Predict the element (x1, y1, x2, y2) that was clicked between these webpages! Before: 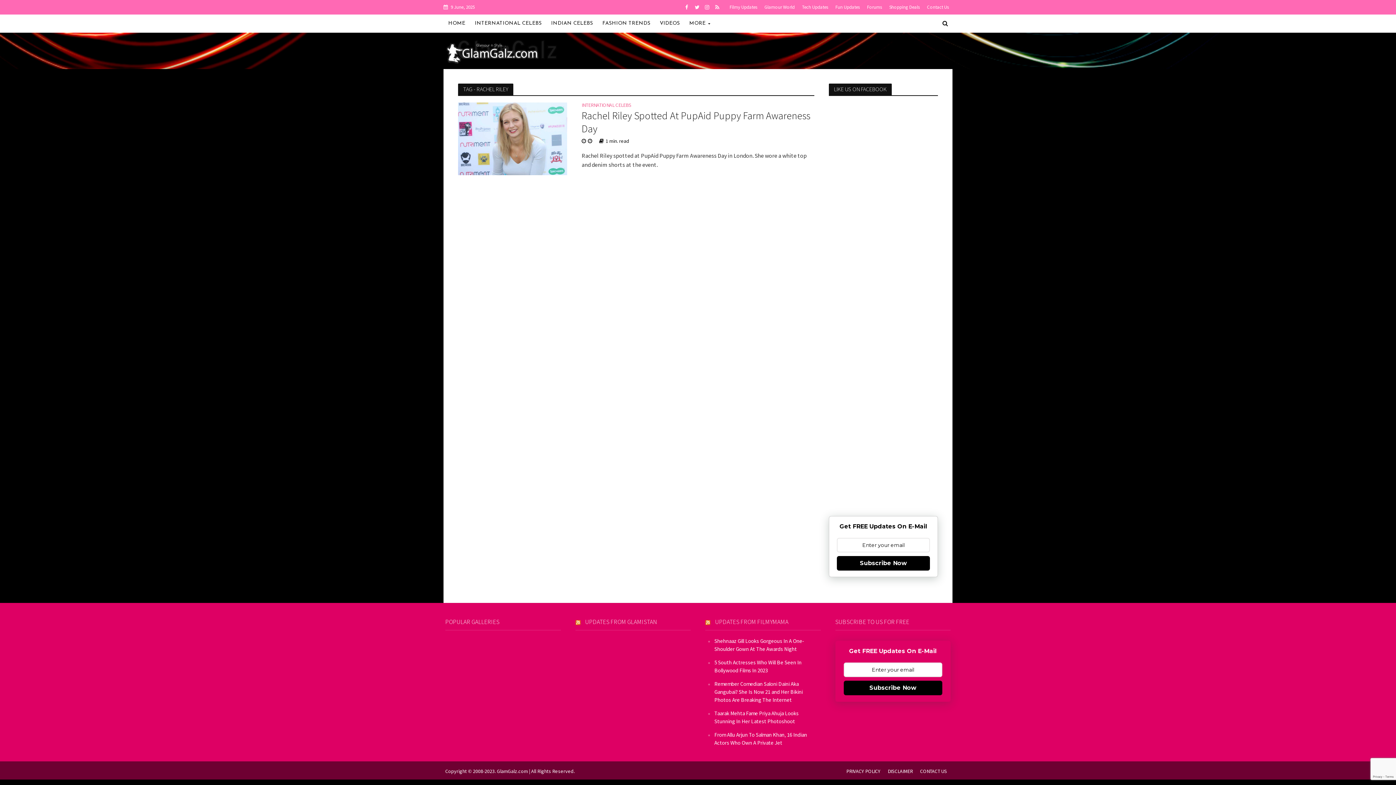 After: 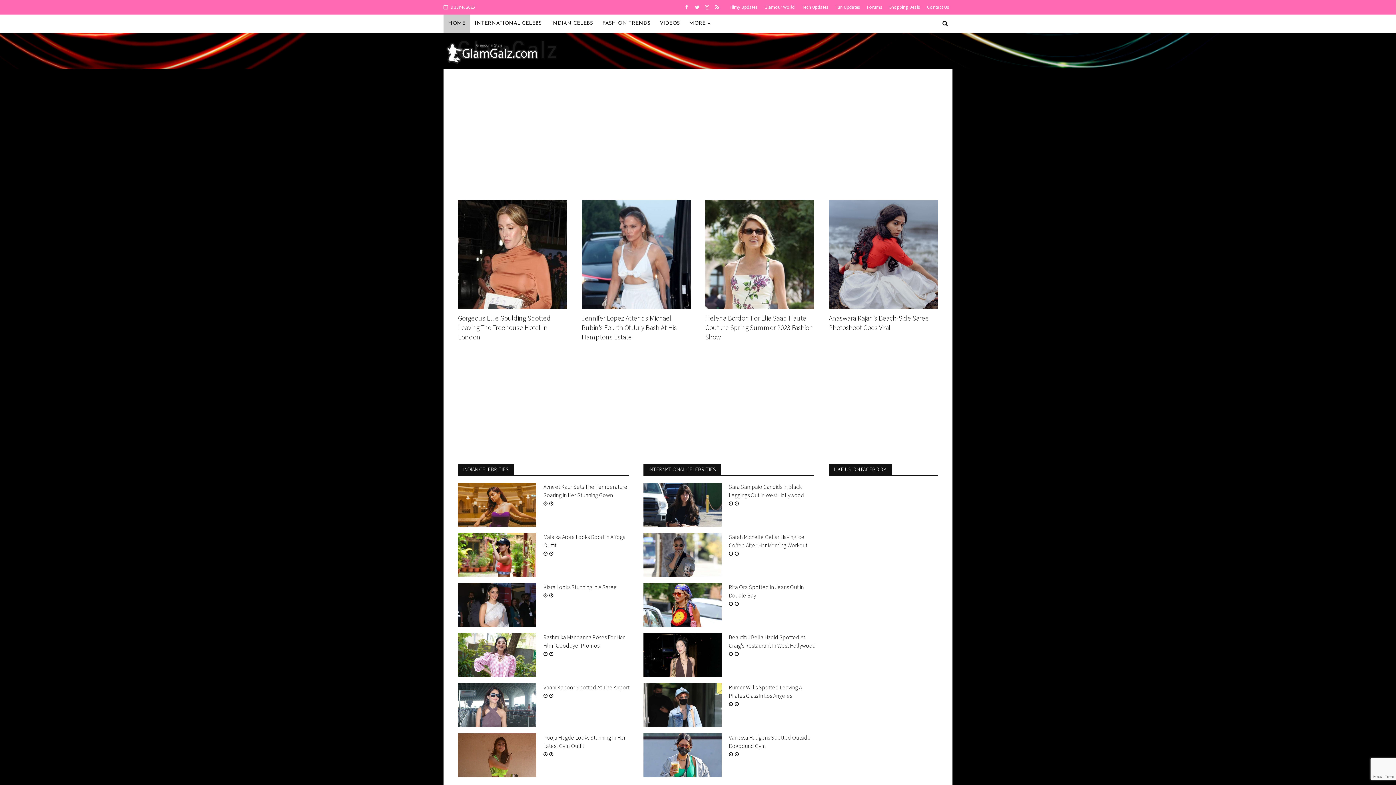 Action: bbox: (443, 40, 570, 58)